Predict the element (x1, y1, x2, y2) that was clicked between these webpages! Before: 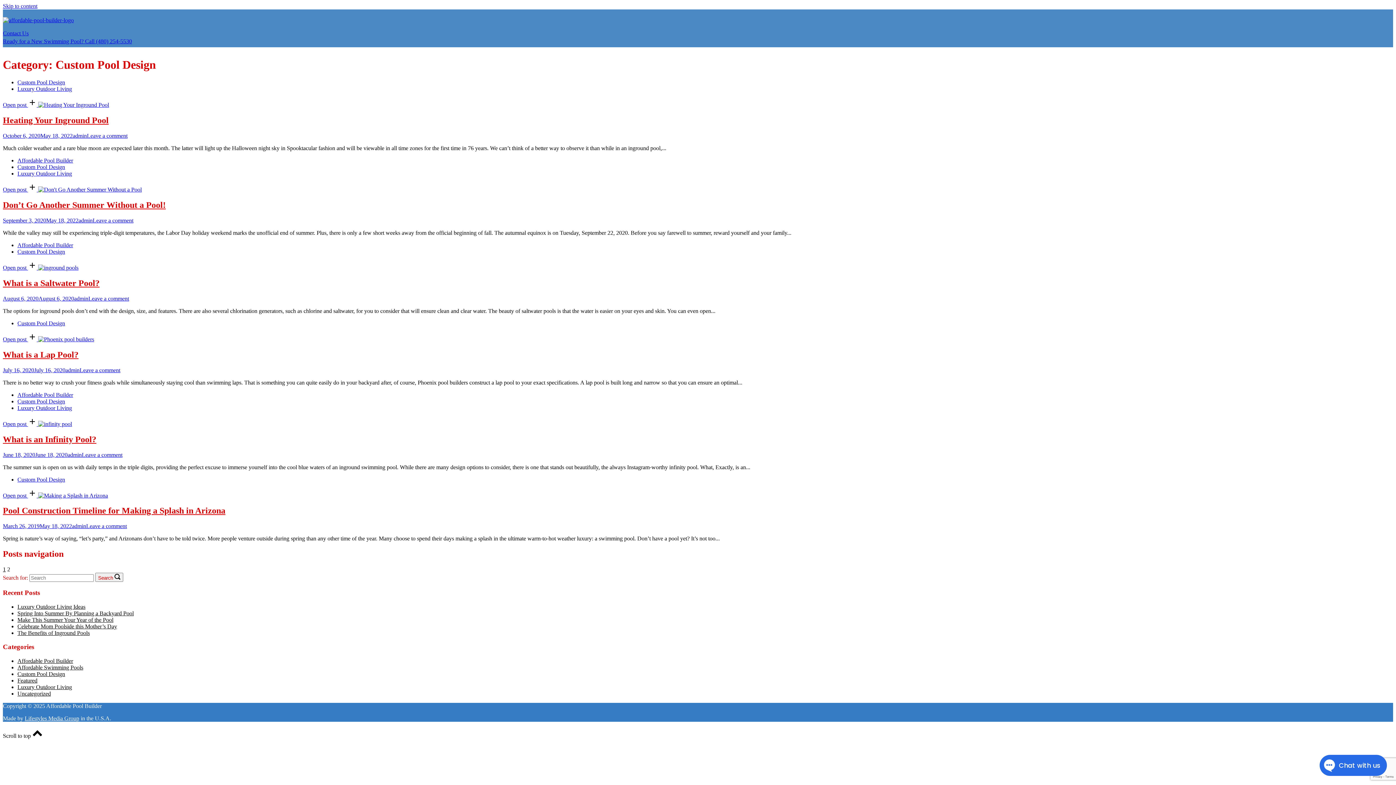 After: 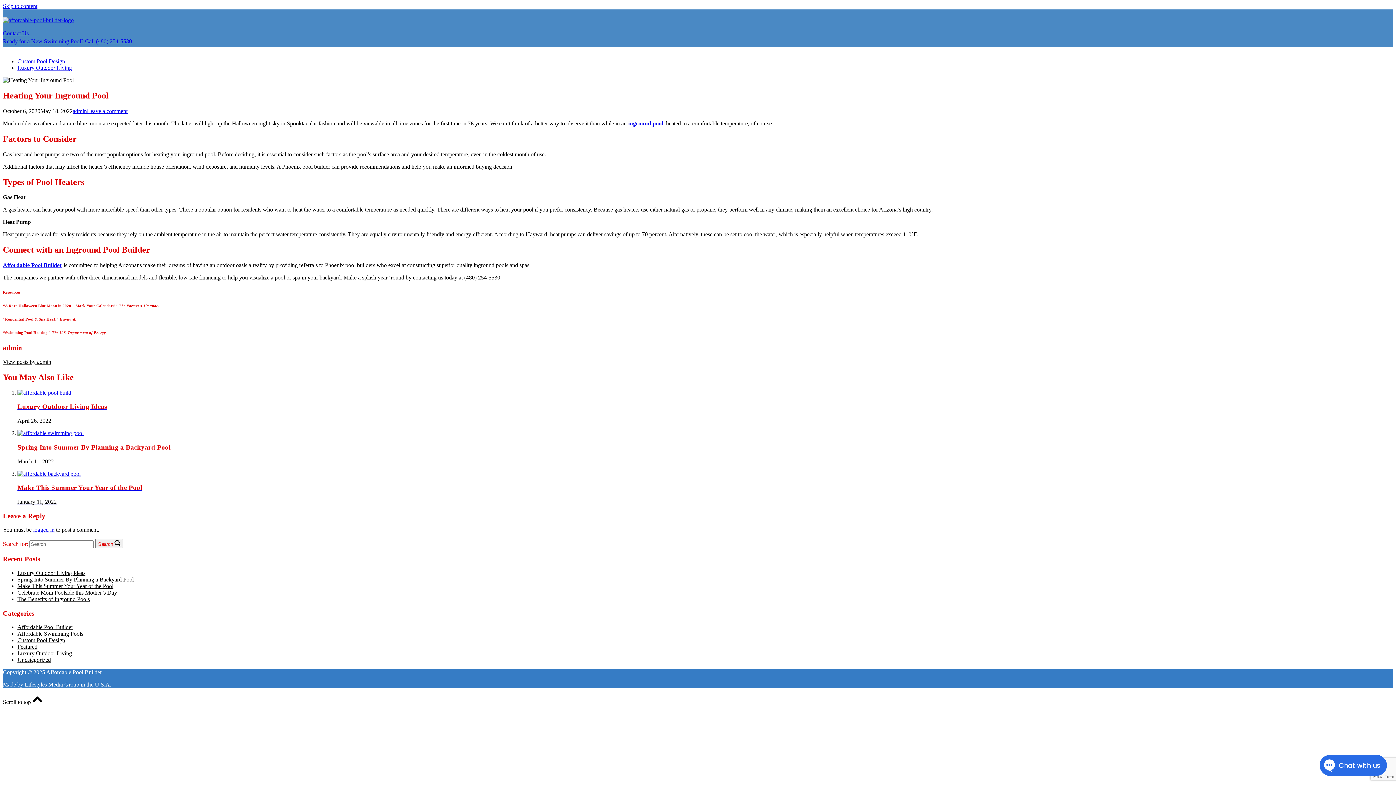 Action: bbox: (2, 101, 109, 108) label: Open post  